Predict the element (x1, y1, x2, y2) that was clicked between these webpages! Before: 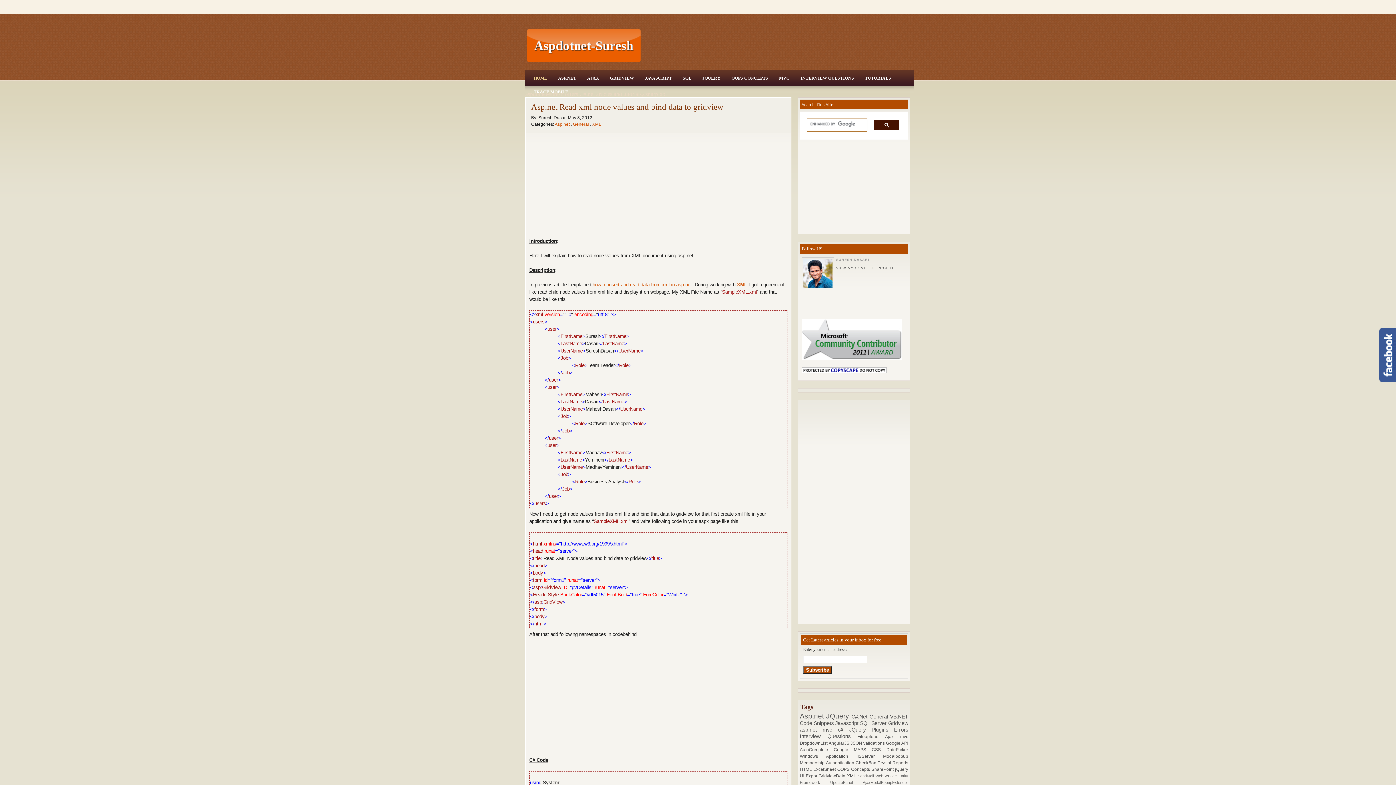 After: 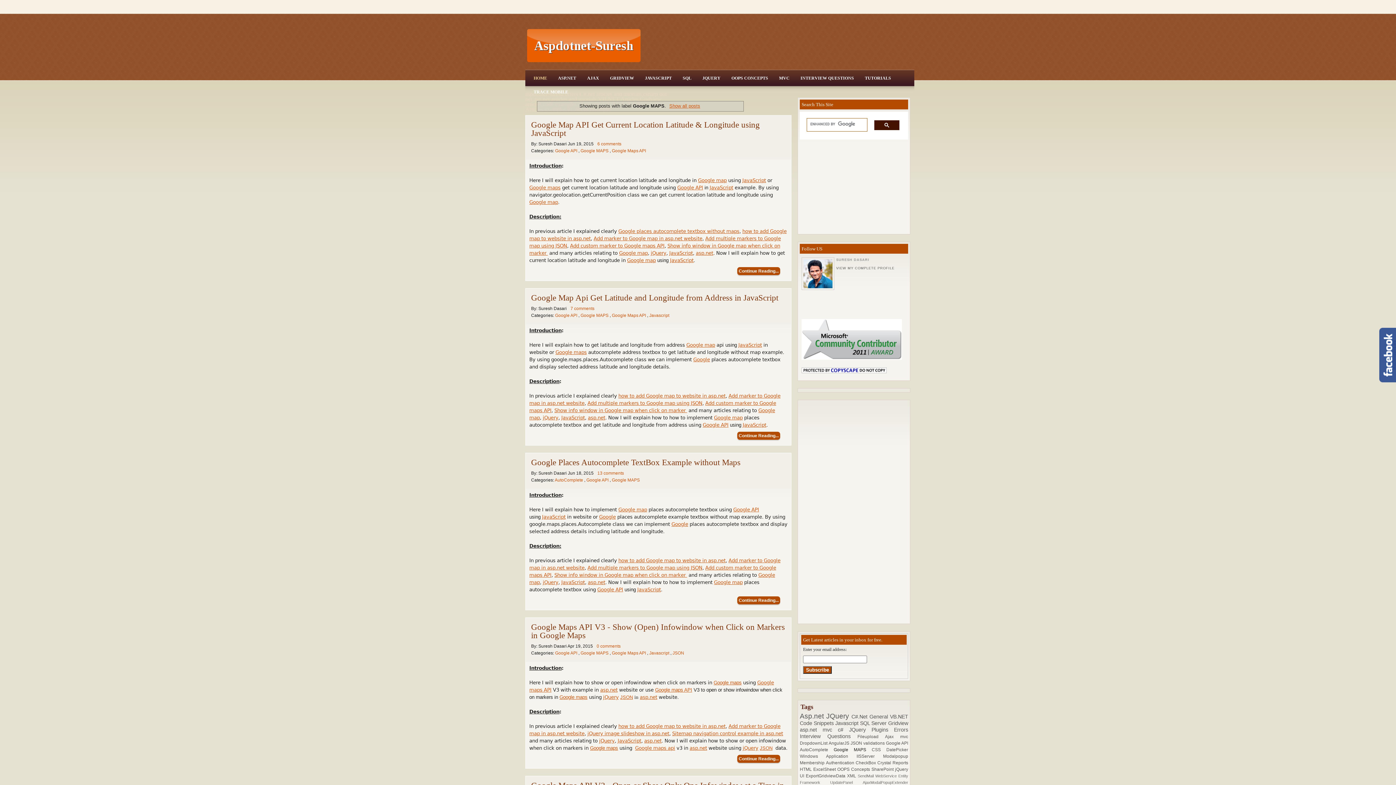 Action: bbox: (833, 747, 871, 752) label: Google MAPS 